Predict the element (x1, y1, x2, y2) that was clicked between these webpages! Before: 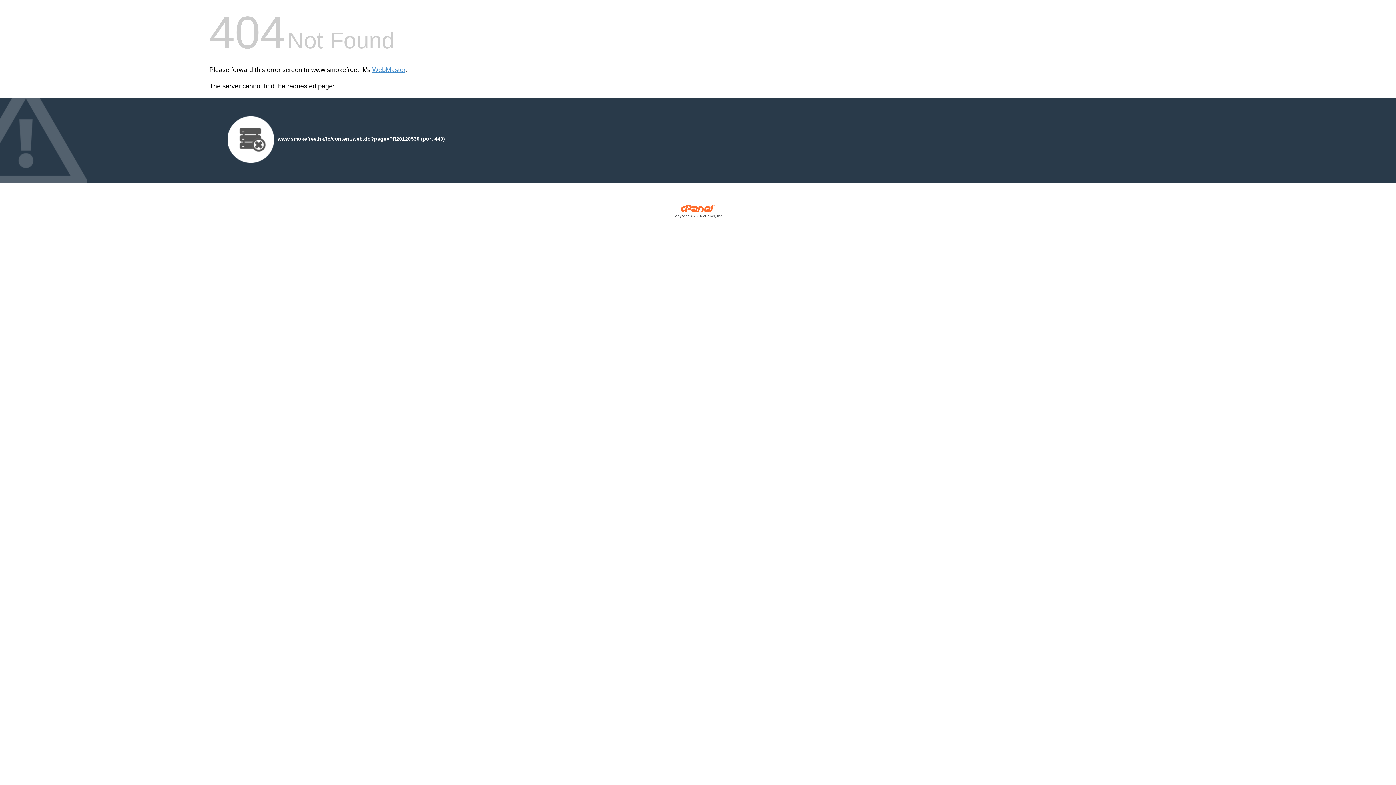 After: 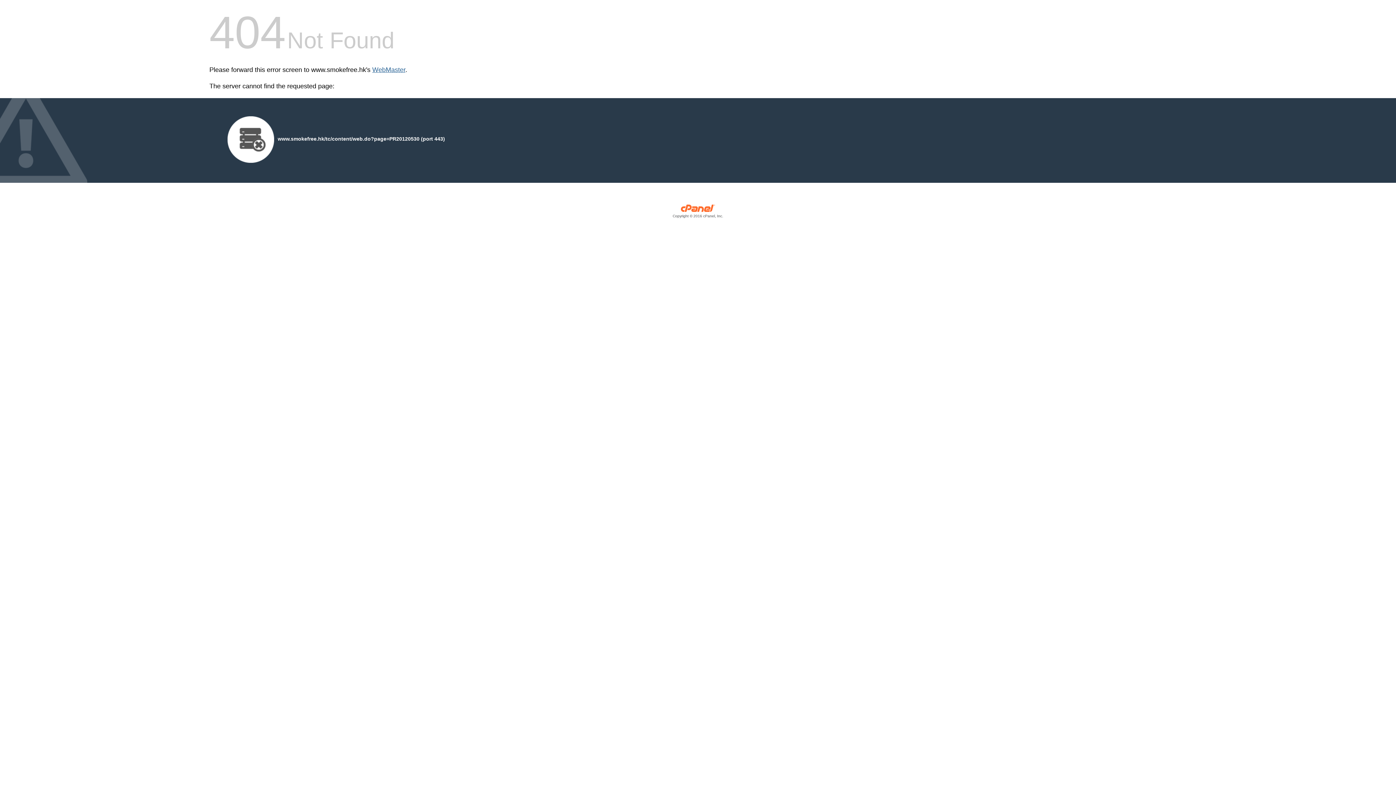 Action: bbox: (372, 66, 405, 73) label: WebMaster